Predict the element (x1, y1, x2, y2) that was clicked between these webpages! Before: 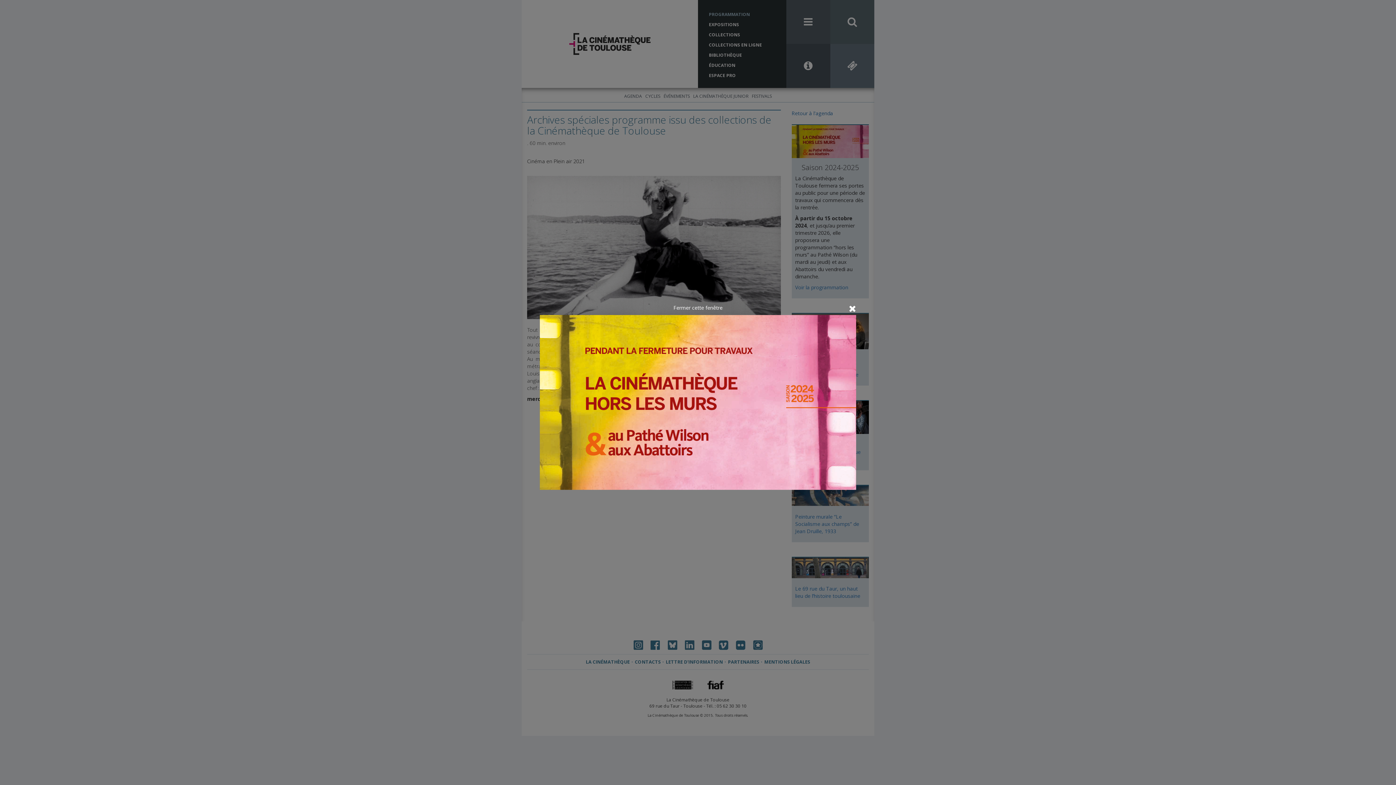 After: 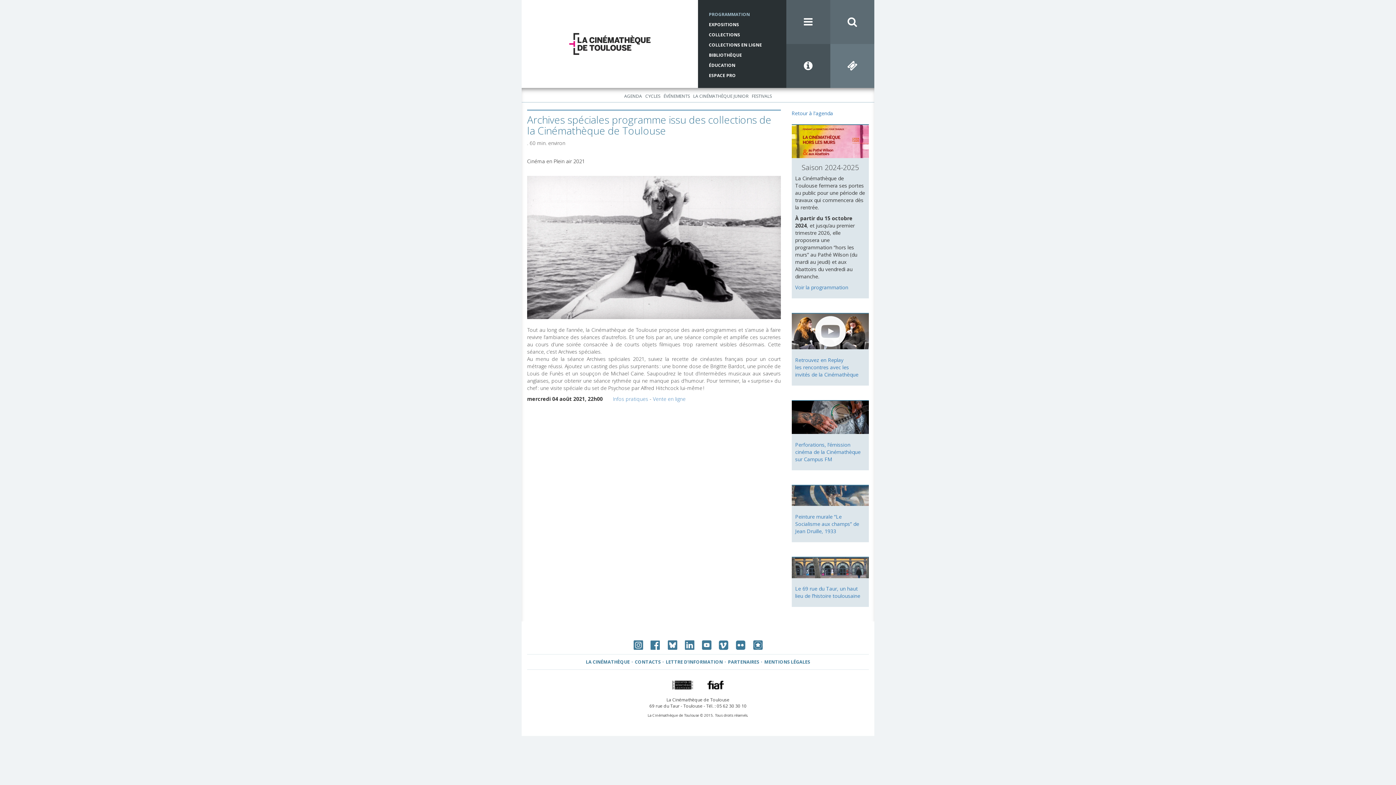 Action: label: Fermer cette fenêtre bbox: (673, 304, 722, 311)